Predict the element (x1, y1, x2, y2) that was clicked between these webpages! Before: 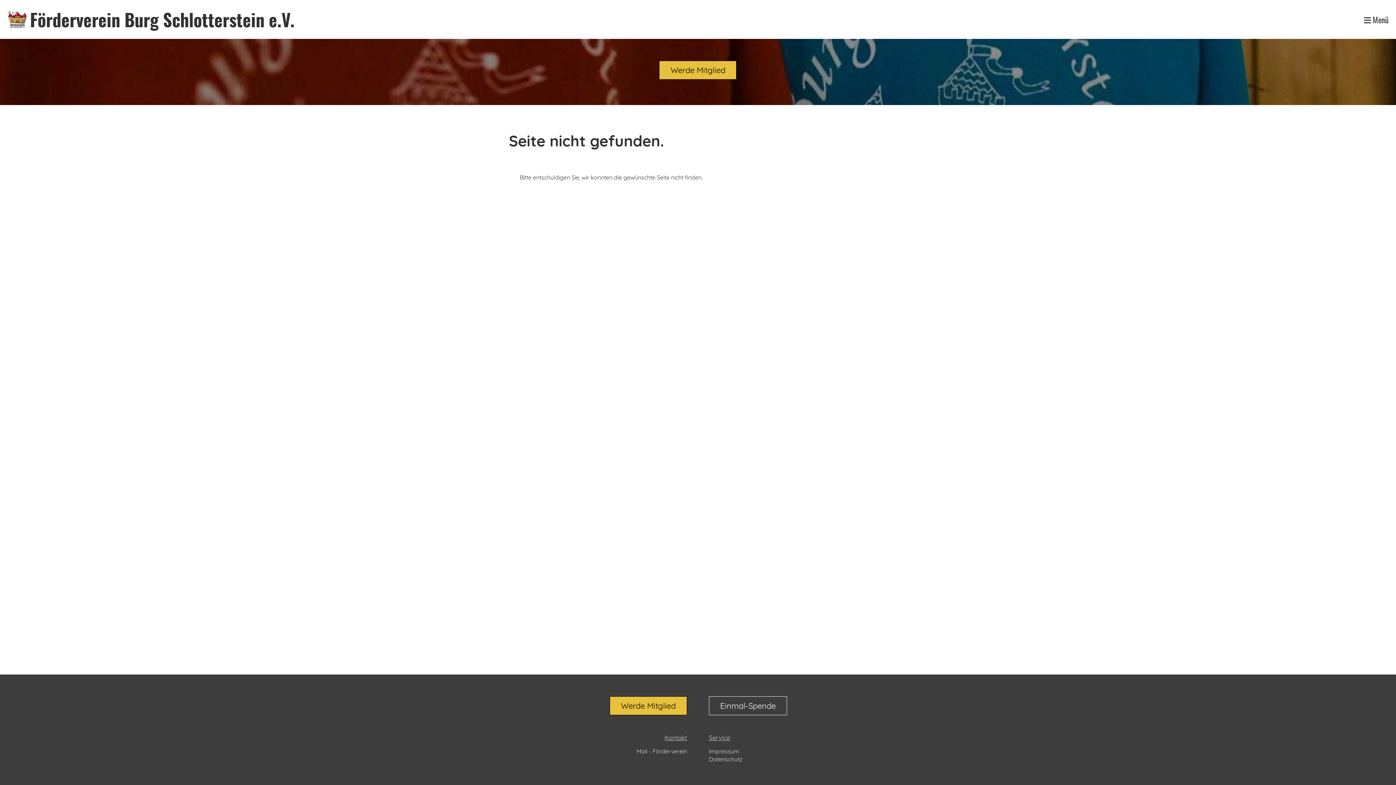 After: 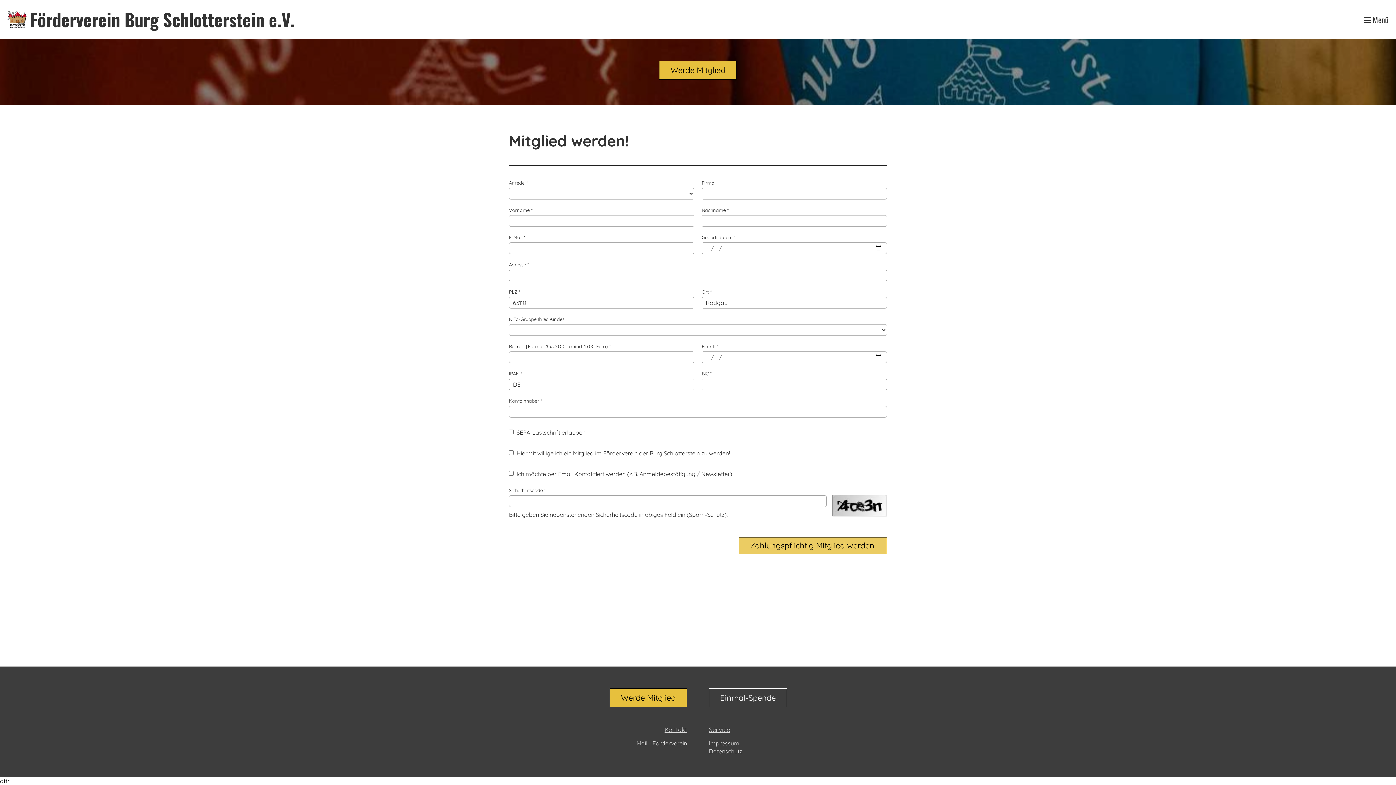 Action: label: Werde Mitglied bbox: (659, 60, 736, 79)